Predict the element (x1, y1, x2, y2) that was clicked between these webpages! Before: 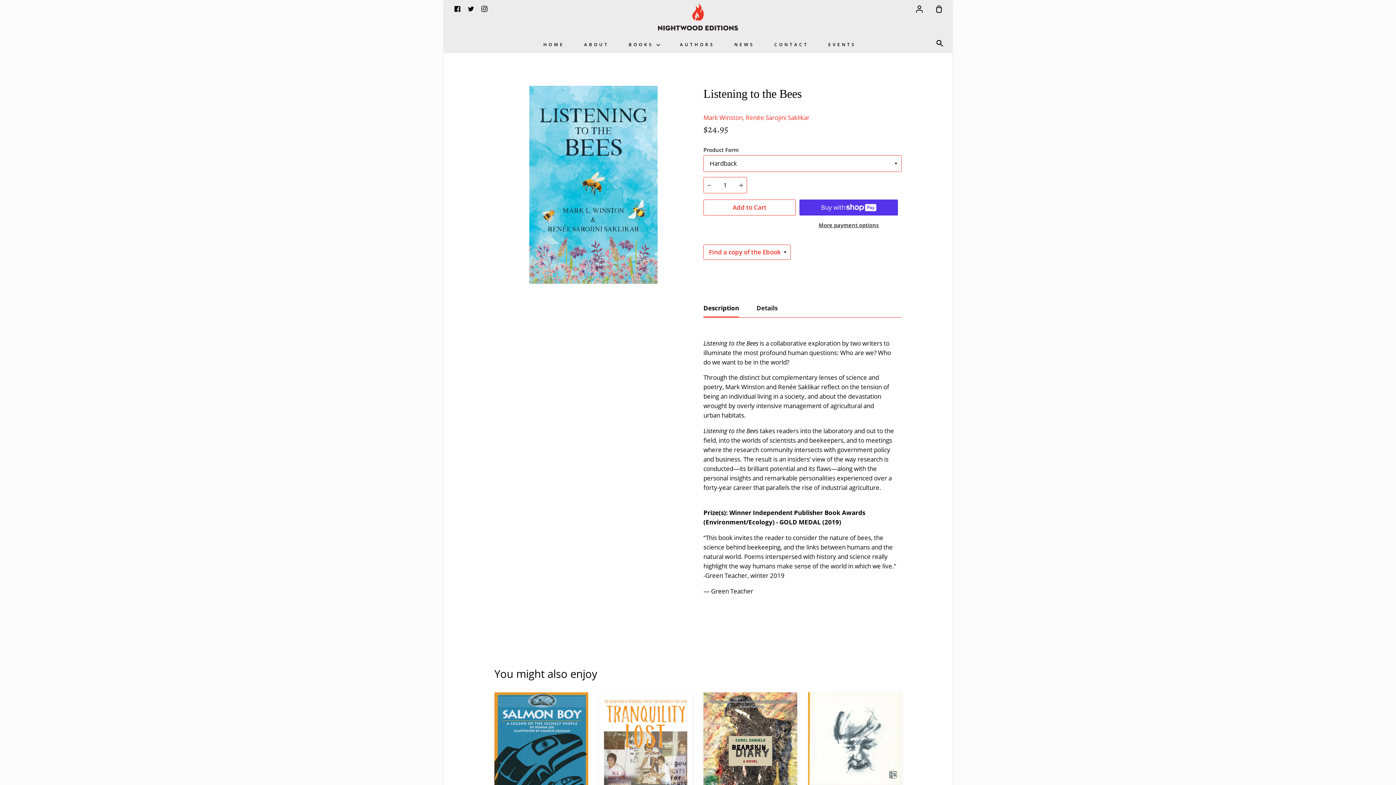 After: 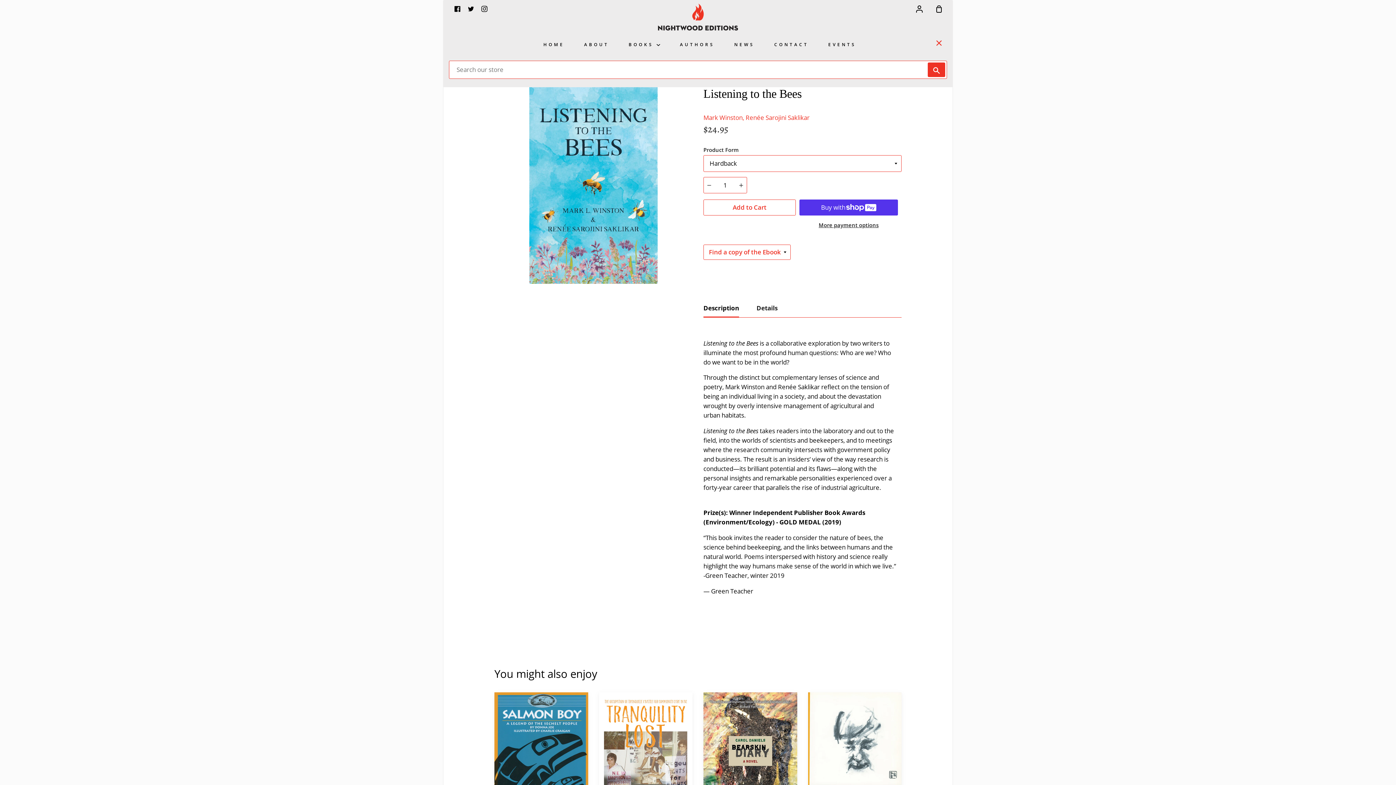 Action: bbox: (930, 34, 952, 52) label: Search